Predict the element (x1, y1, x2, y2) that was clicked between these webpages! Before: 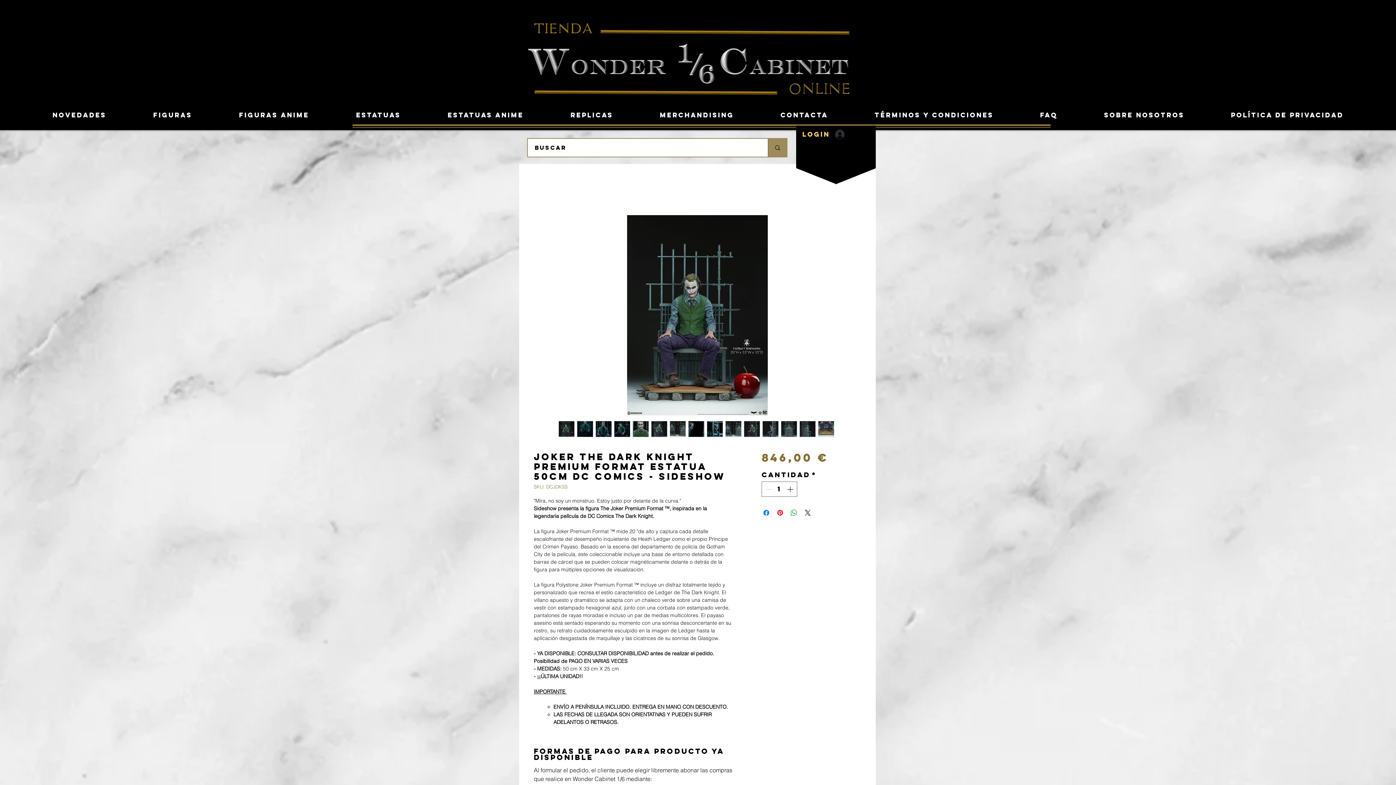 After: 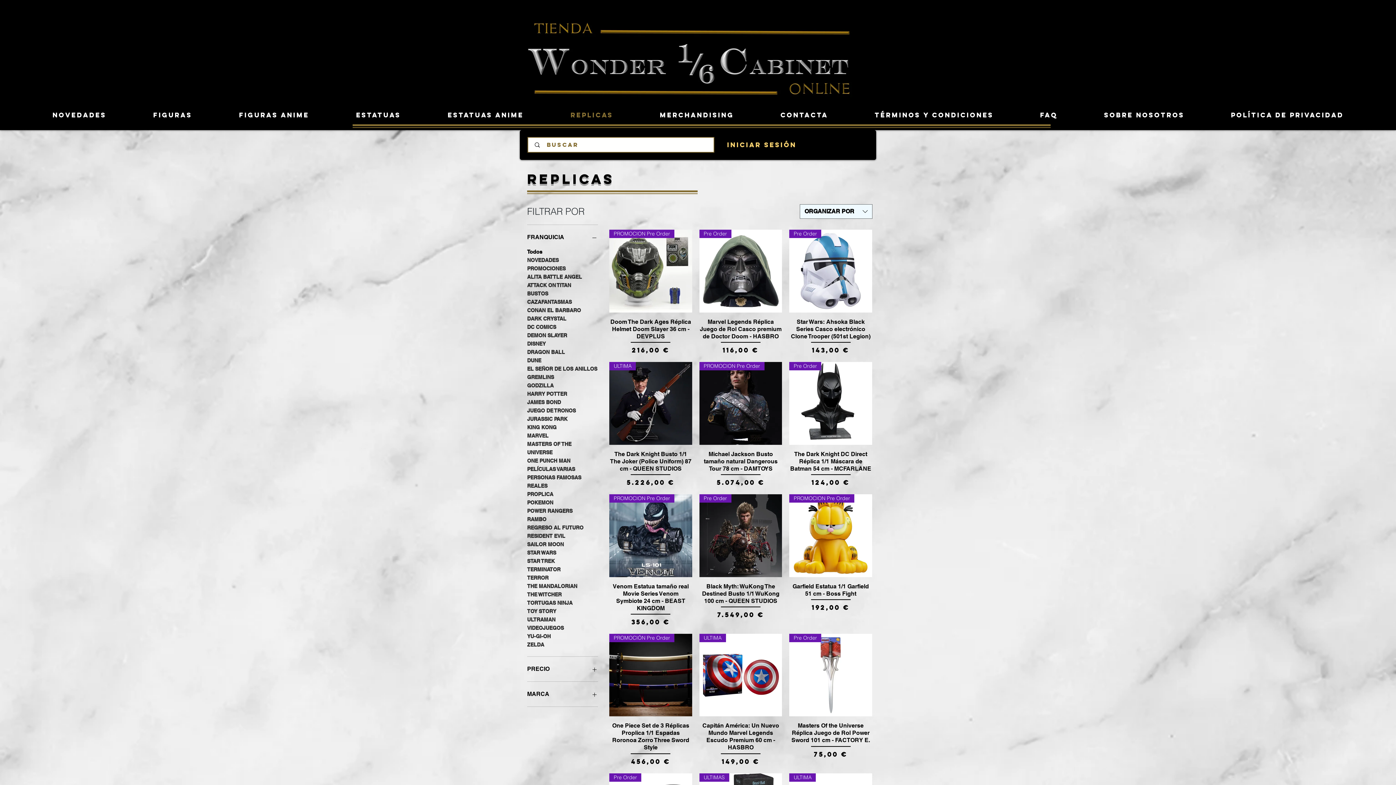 Action: bbox: (547, 105, 636, 124) label: Replicas